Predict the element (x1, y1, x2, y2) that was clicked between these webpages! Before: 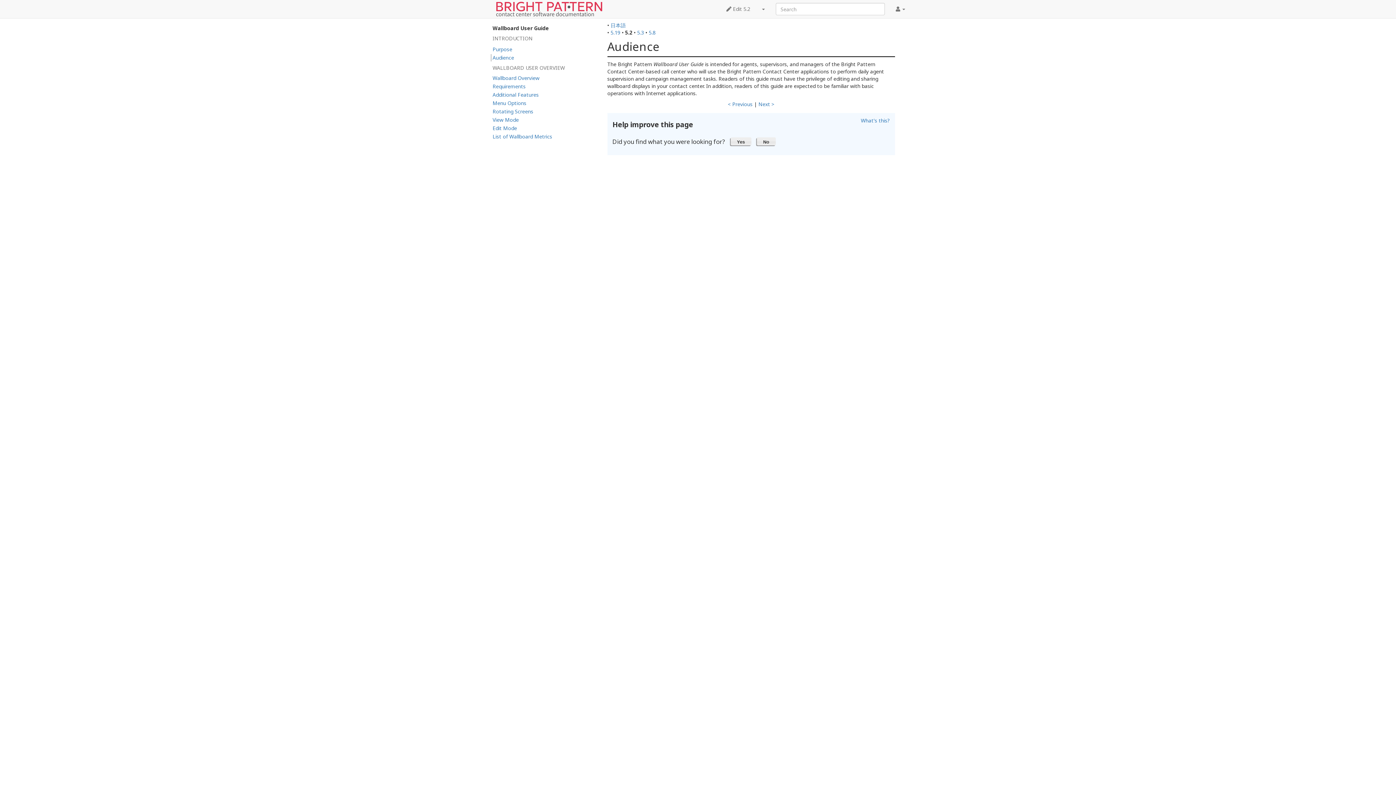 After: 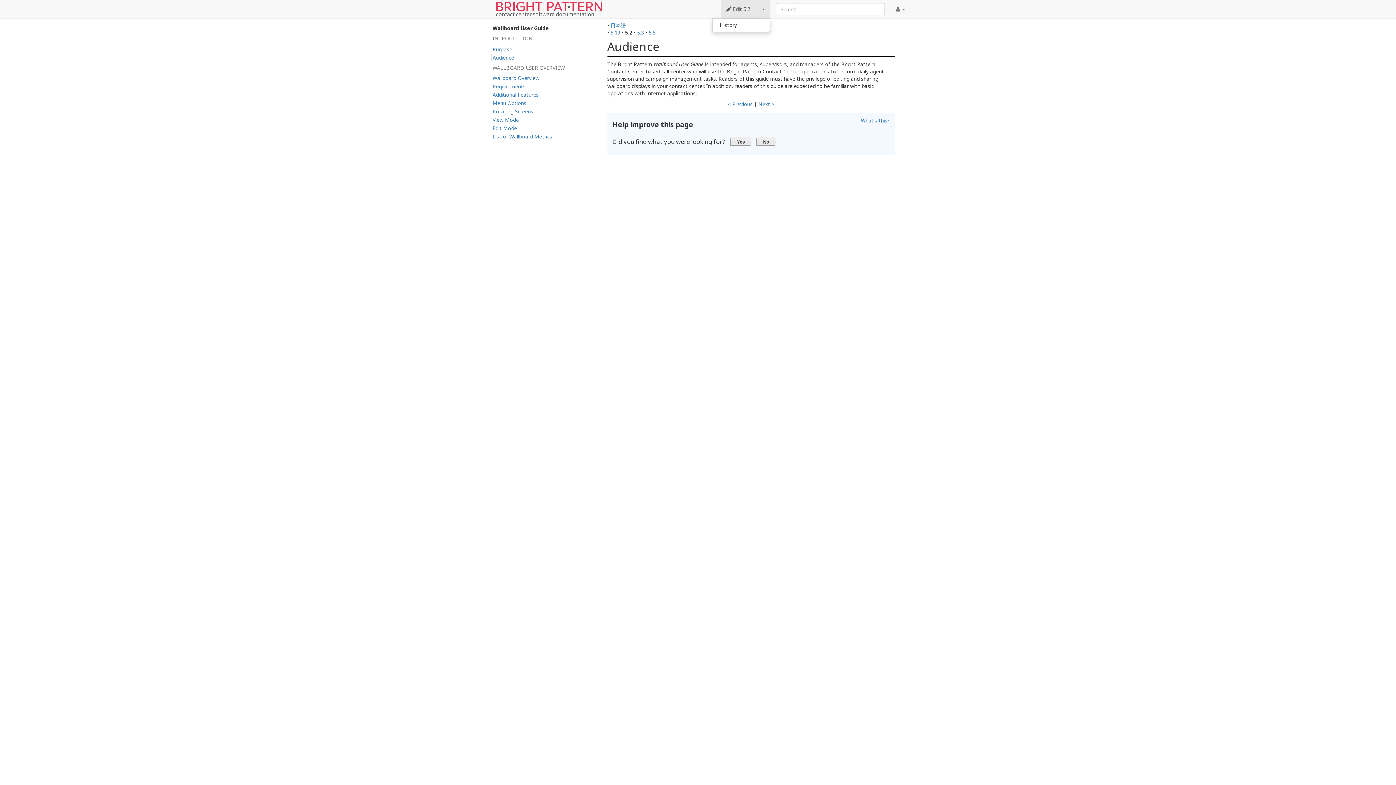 Action: label: ‌ bbox: (756, 0, 770, 18)